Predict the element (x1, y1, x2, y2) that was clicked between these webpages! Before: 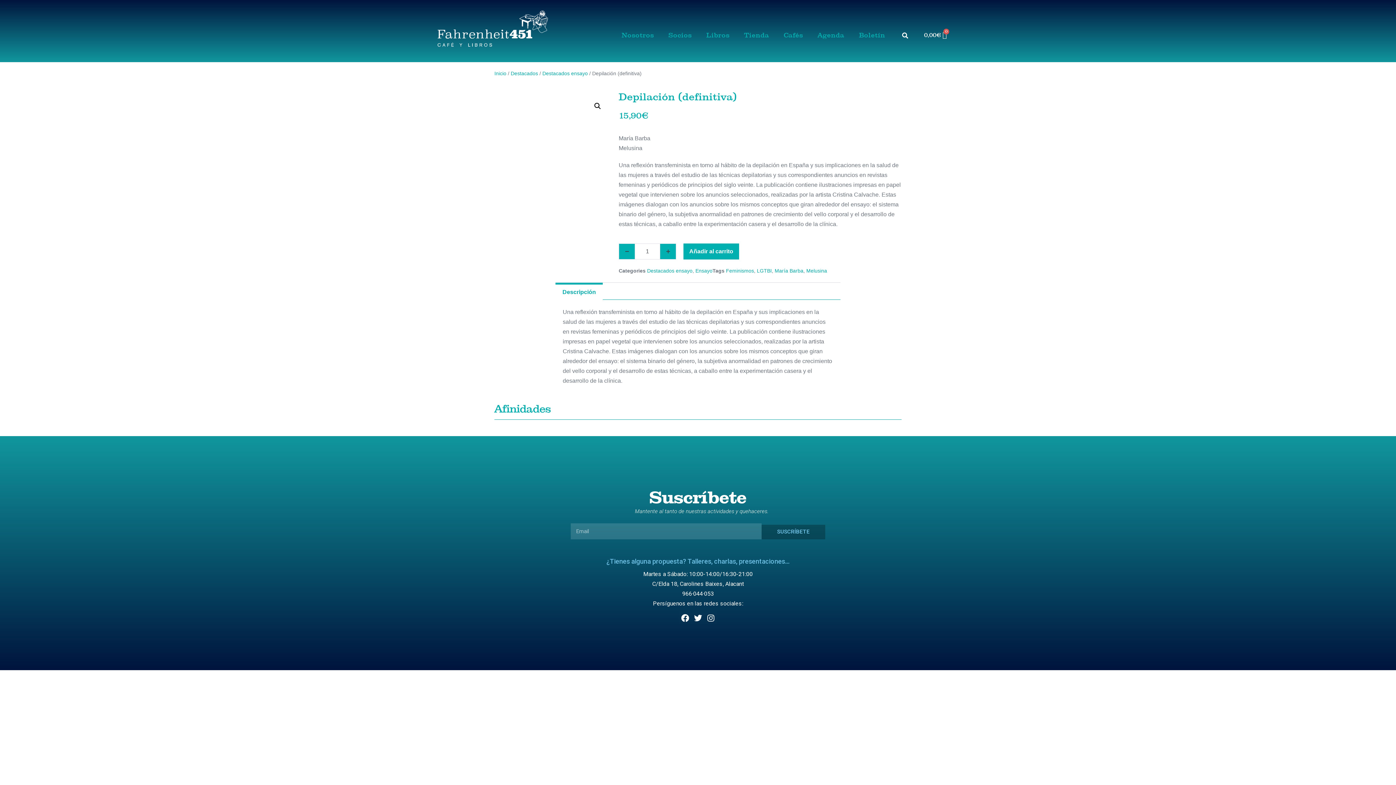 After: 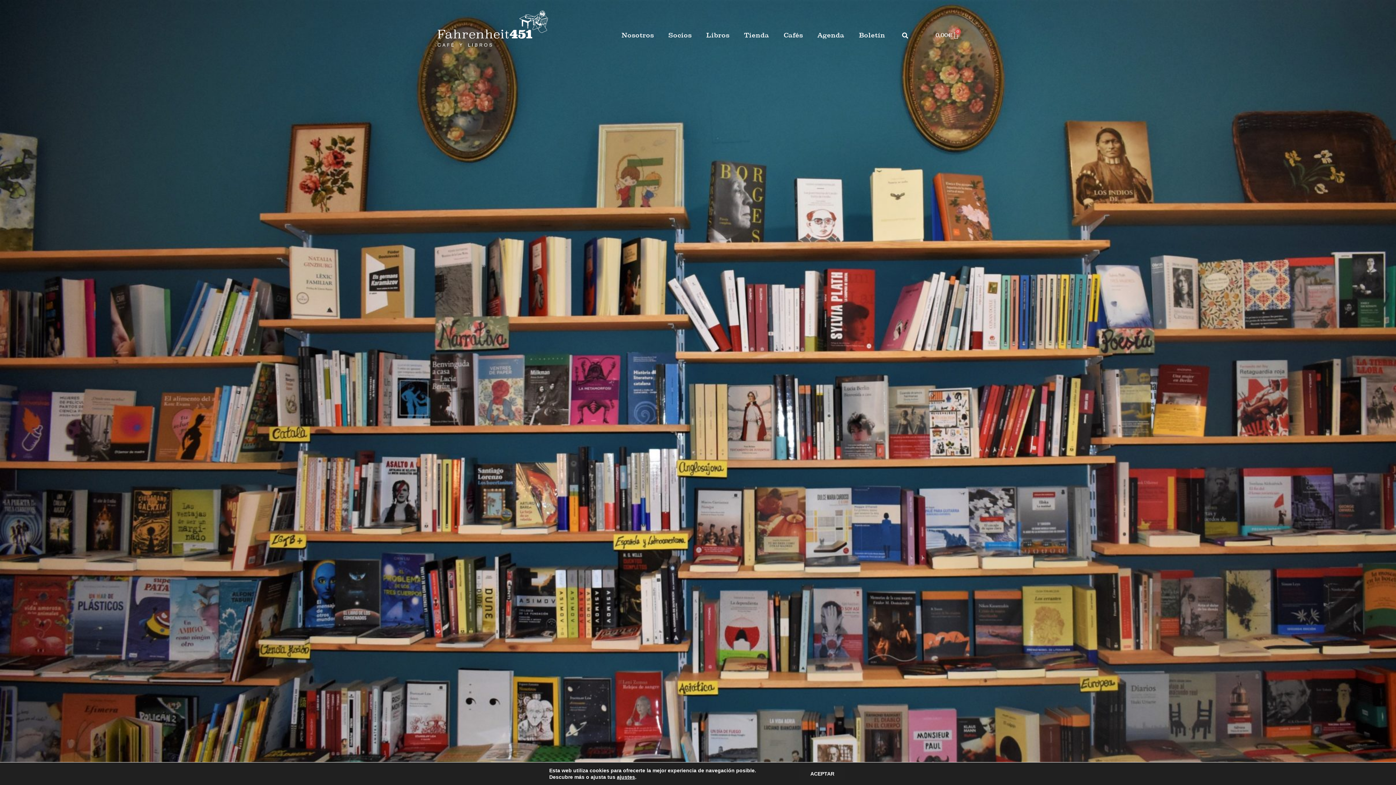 Action: label: Inicio bbox: (494, 70, 506, 76)